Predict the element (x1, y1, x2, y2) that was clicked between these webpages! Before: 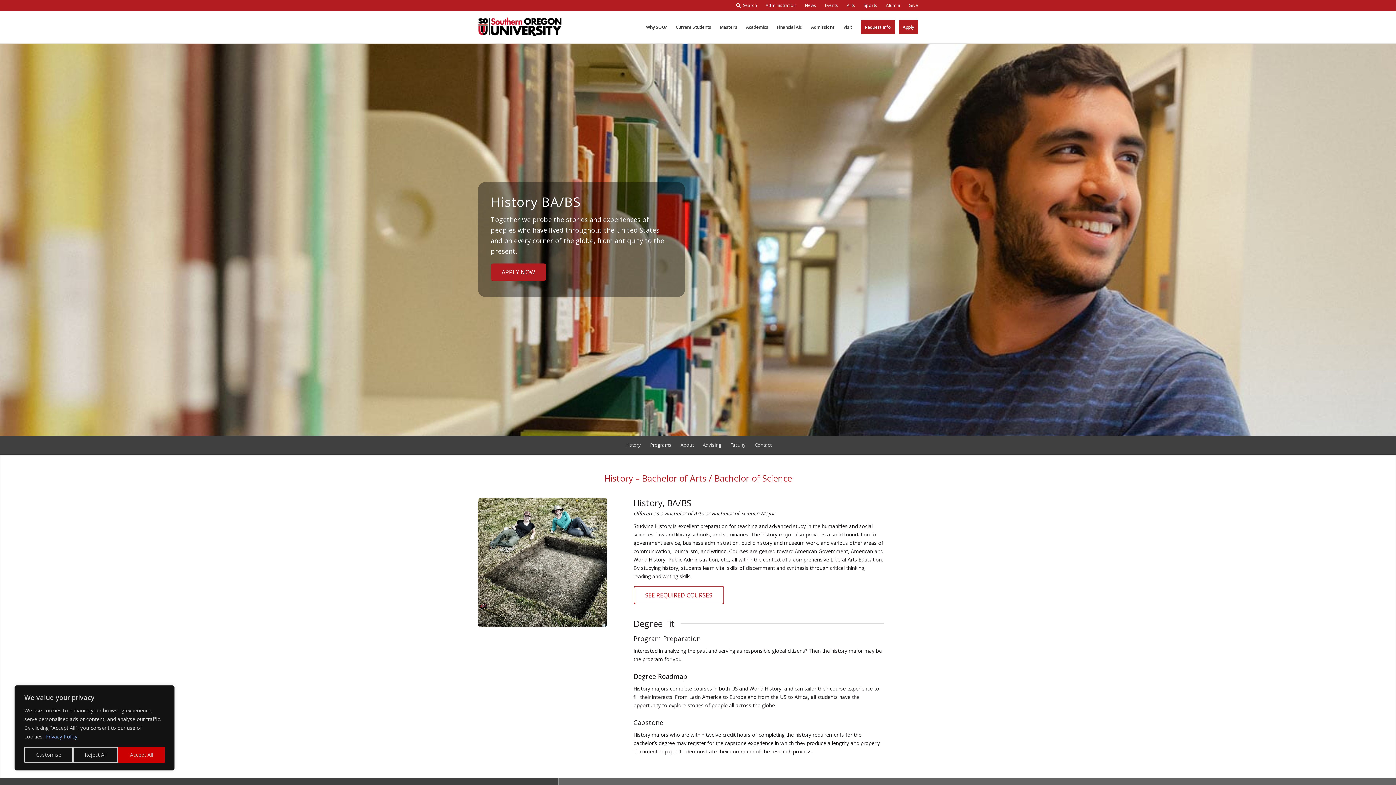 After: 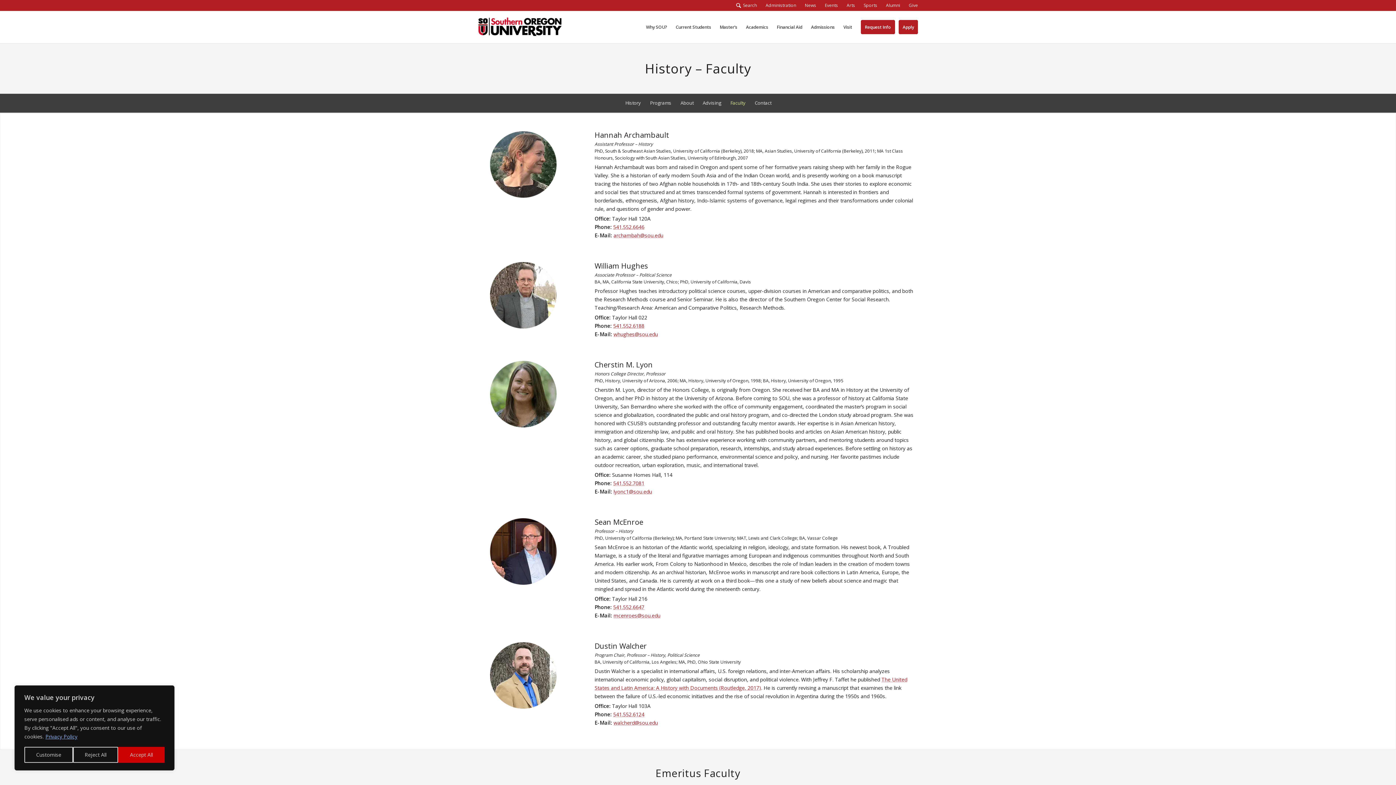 Action: label: Faculty bbox: (726, 441, 749, 449)